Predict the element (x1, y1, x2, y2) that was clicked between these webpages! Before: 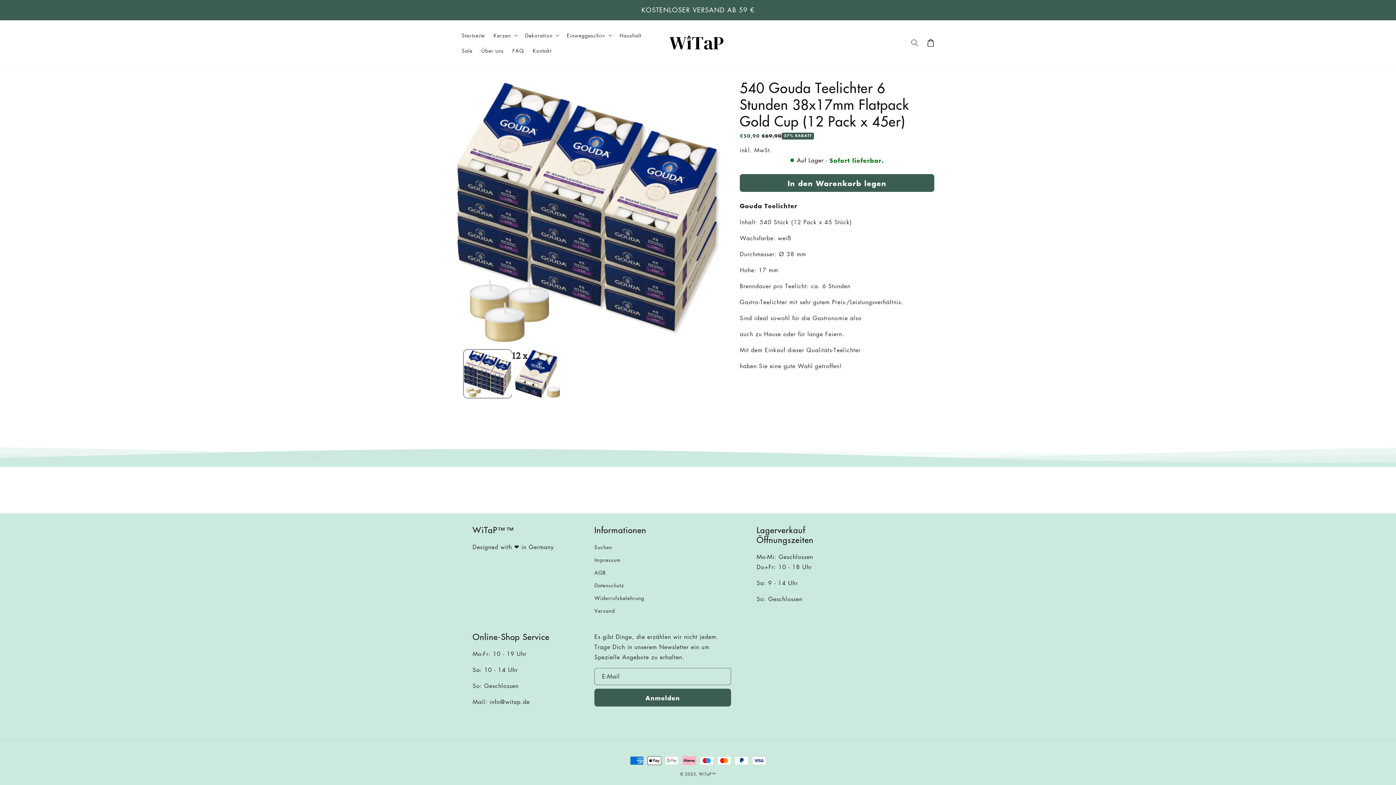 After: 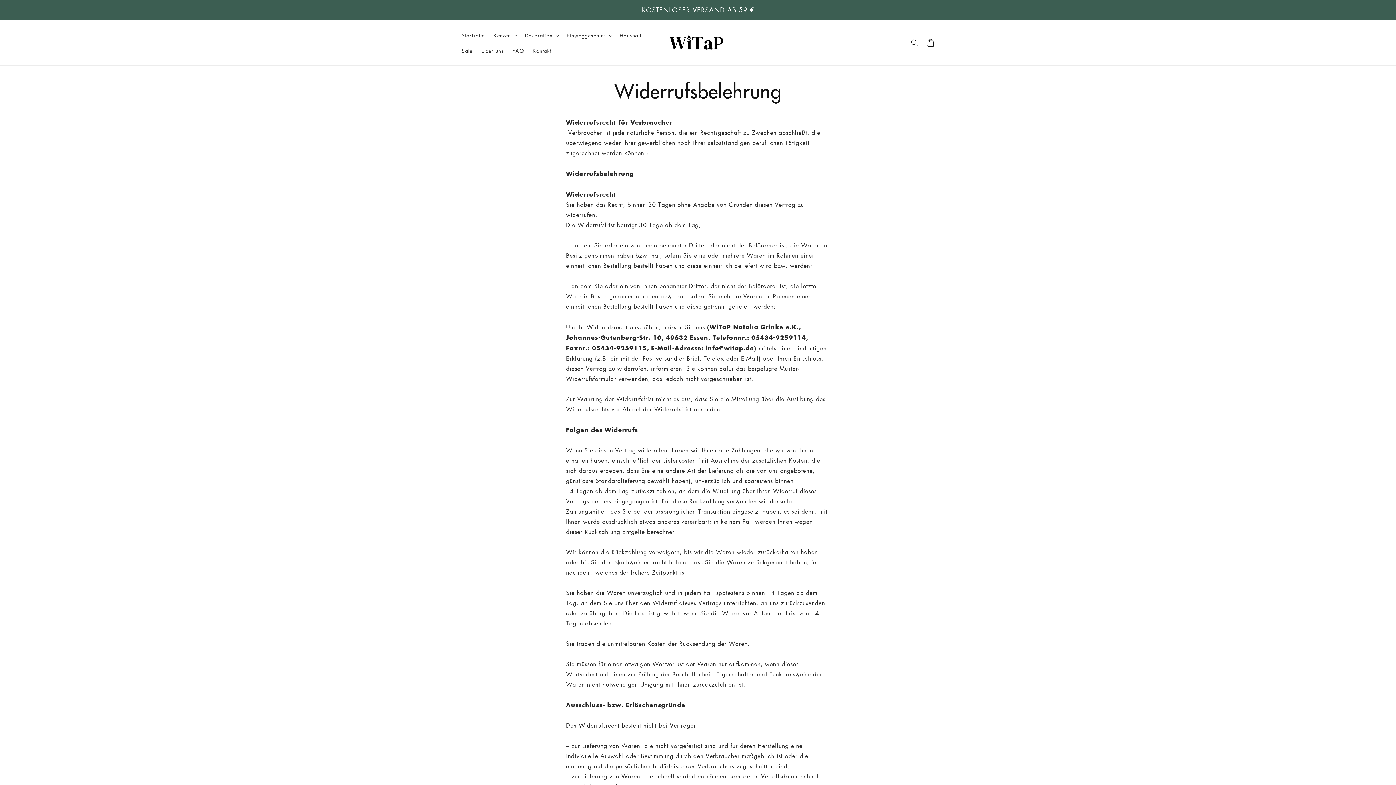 Action: bbox: (594, 592, 644, 604) label: Widerrufsbelehrung